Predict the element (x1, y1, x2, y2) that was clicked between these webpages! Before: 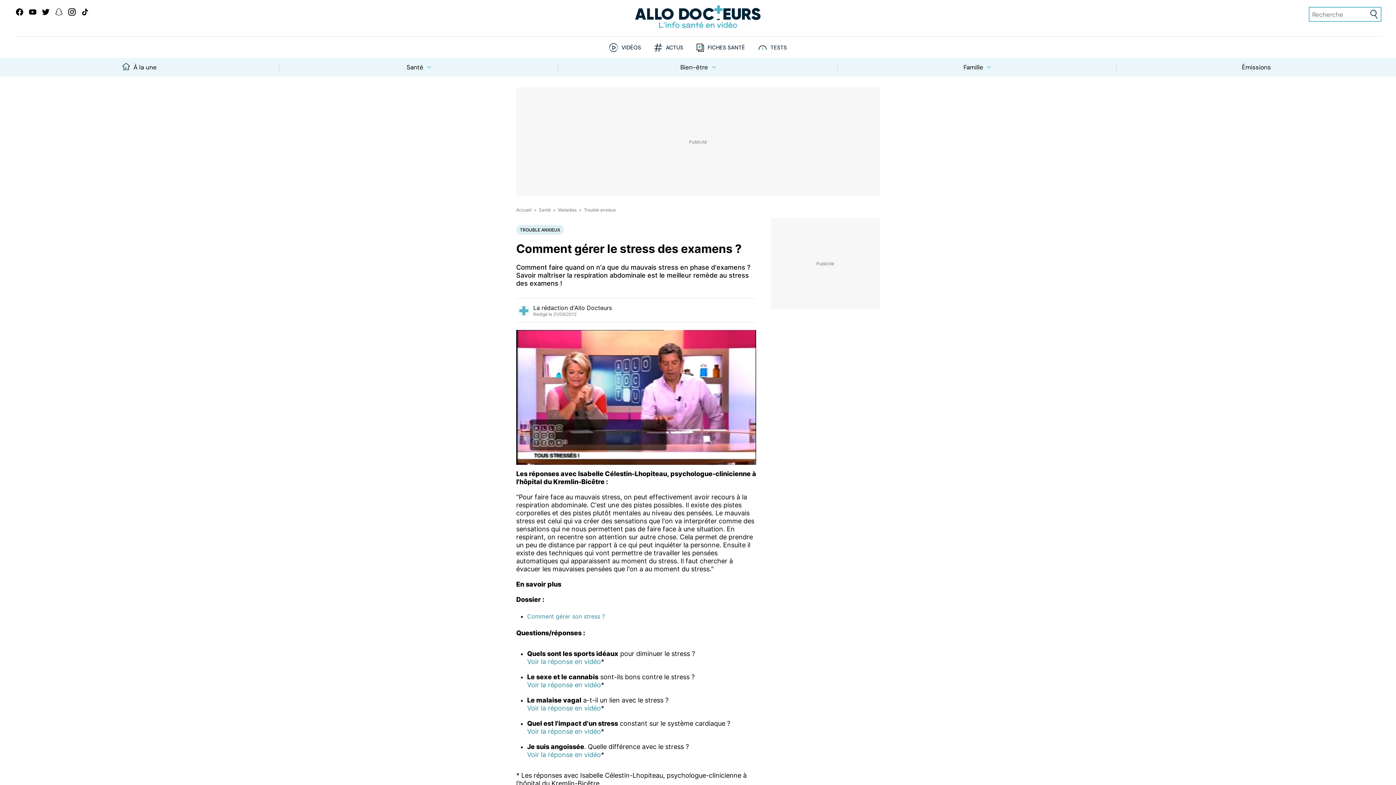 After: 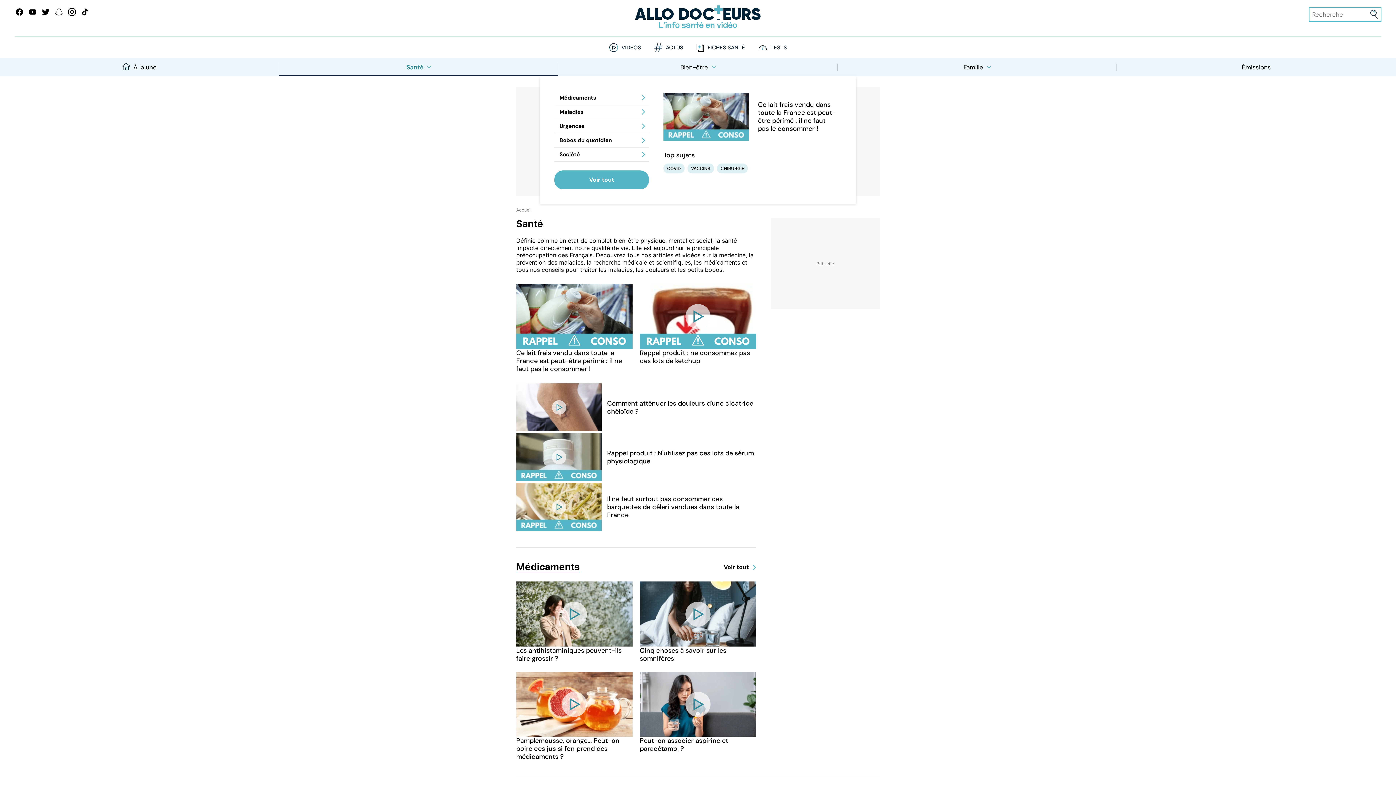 Action: label: Santé bbox: (279, 58, 558, 76)